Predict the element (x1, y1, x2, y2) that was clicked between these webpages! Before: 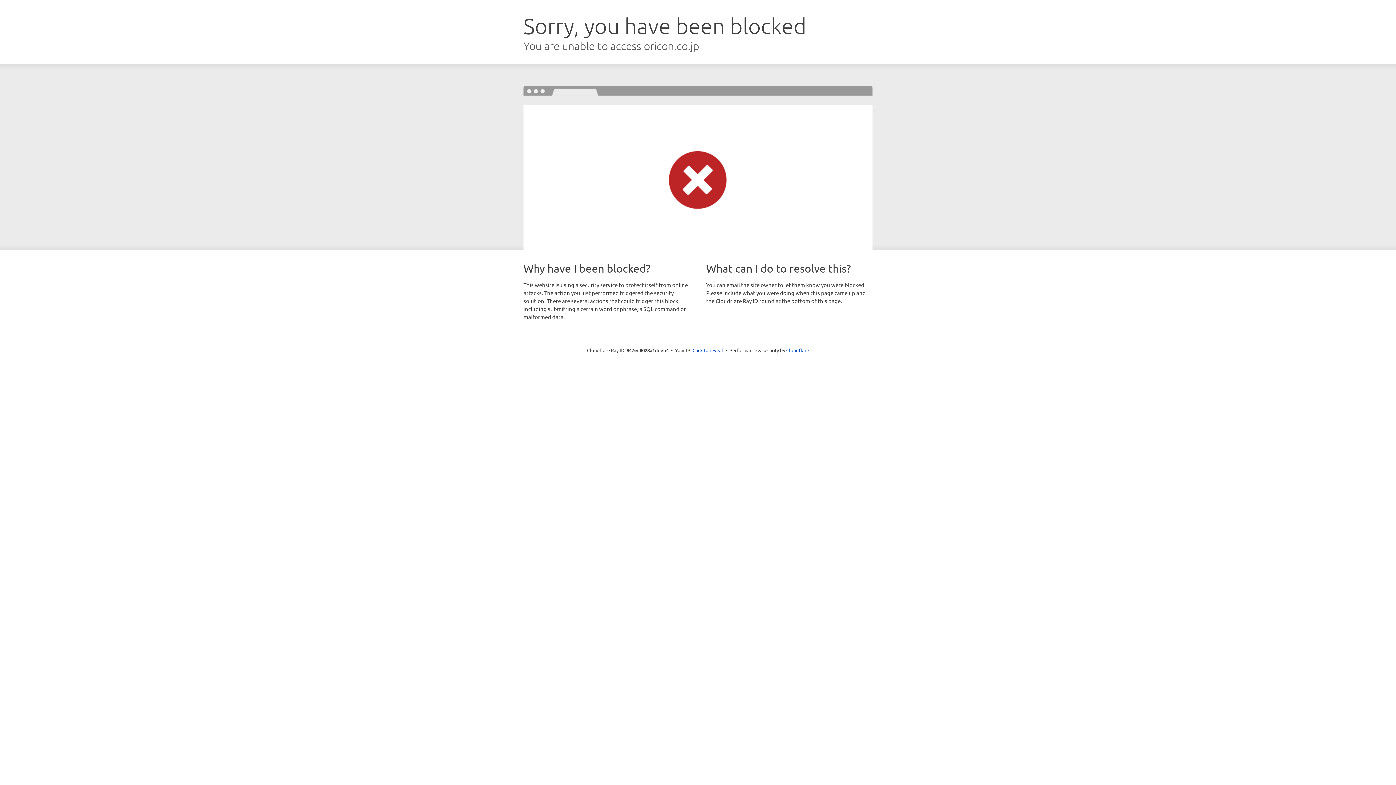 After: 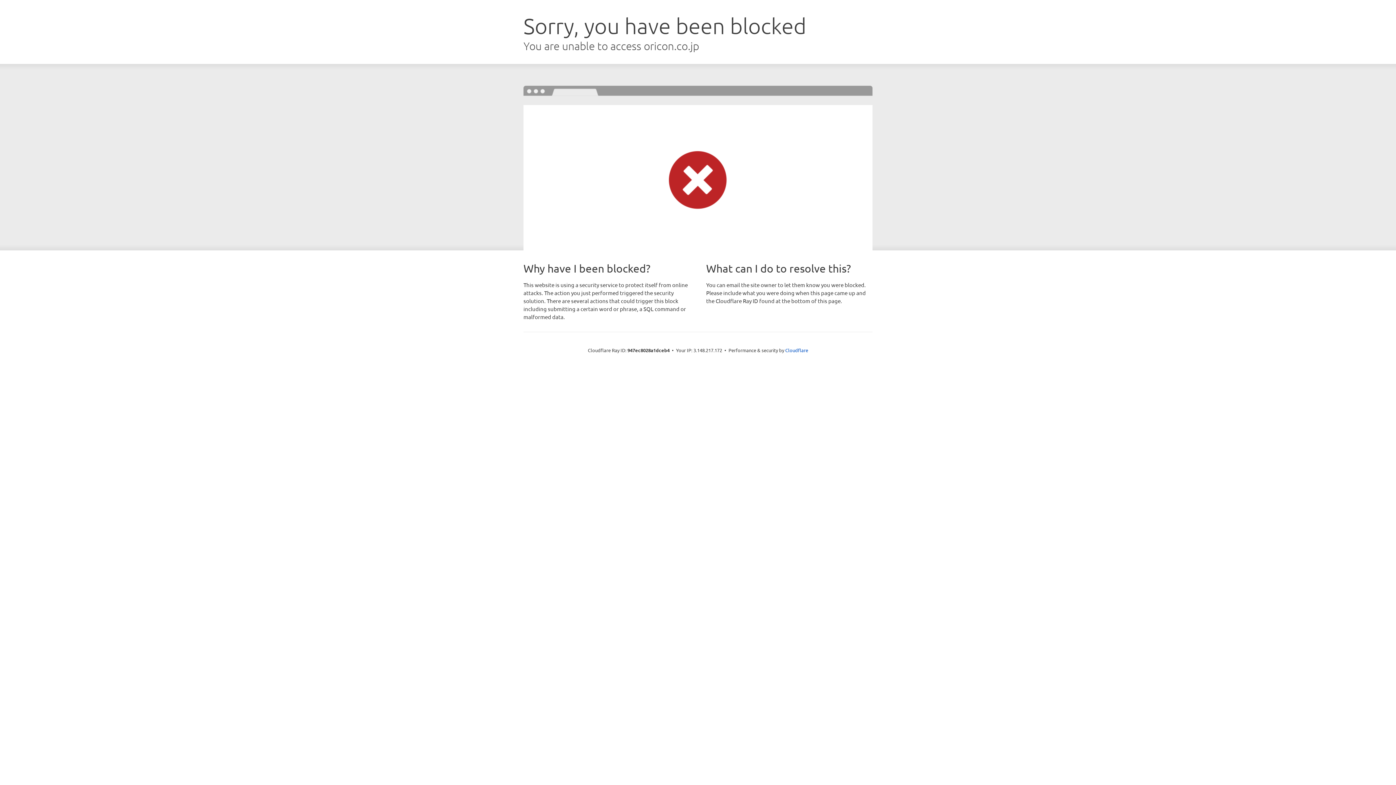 Action: label: Click to reveal bbox: (692, 346, 723, 353)